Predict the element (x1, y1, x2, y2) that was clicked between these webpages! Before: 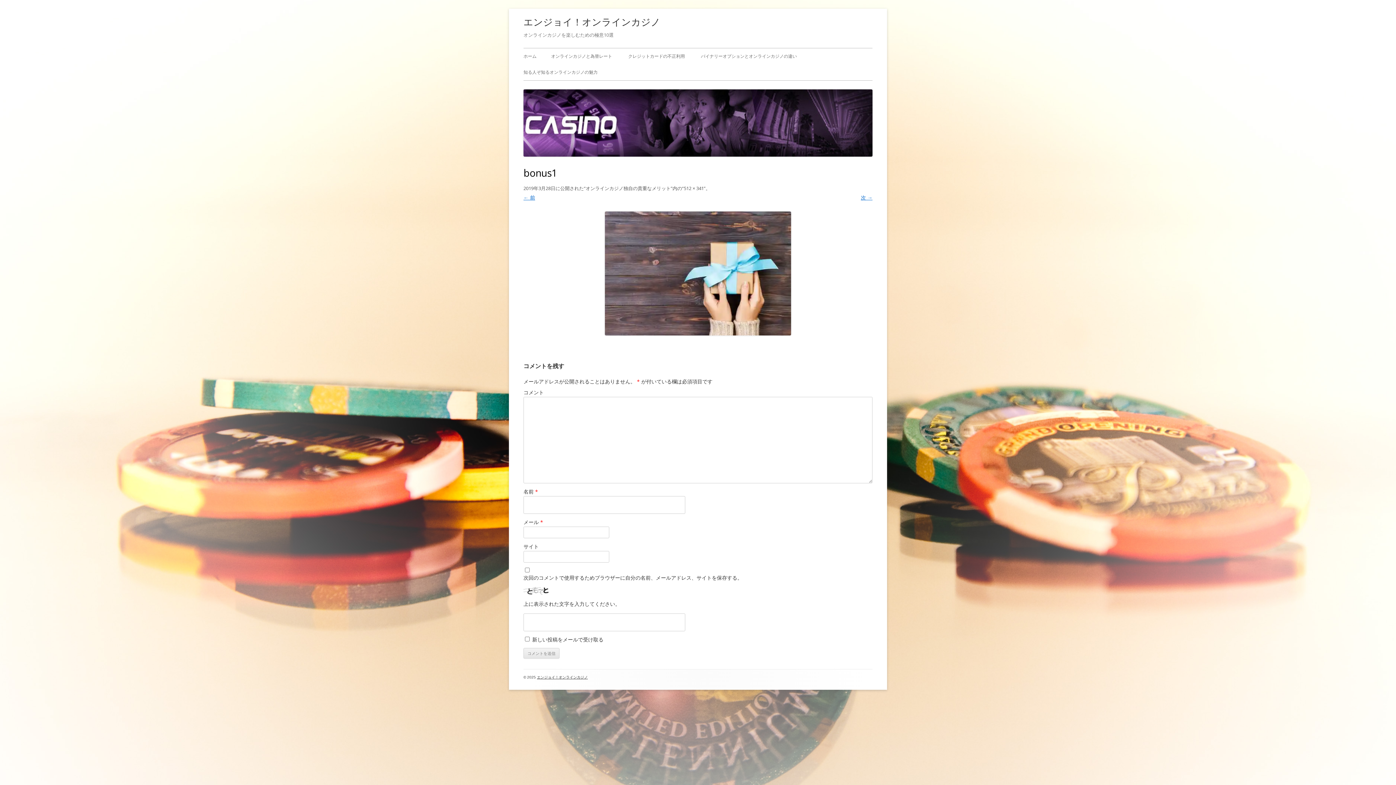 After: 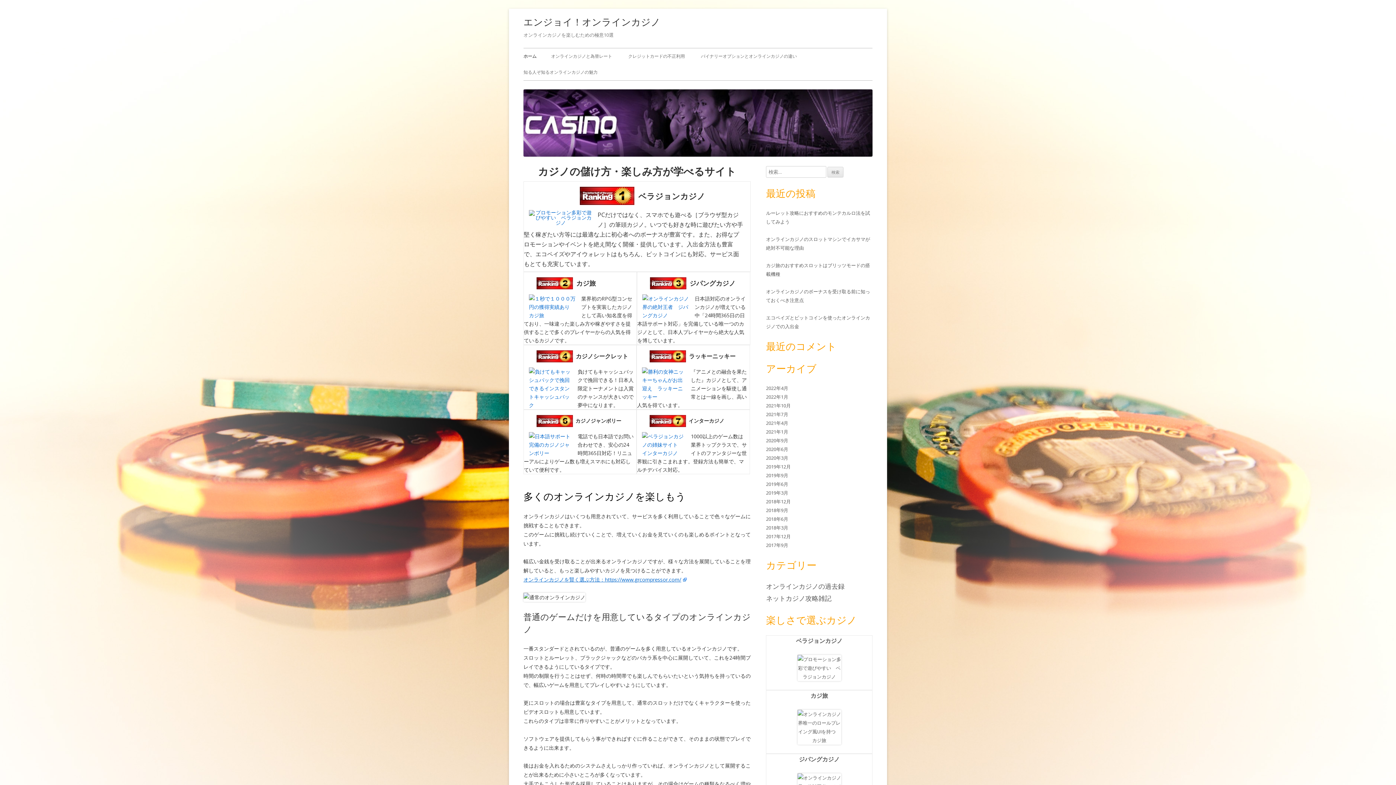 Action: label: エンジョイ！オンラインカジノ bbox: (523, 13, 660, 30)